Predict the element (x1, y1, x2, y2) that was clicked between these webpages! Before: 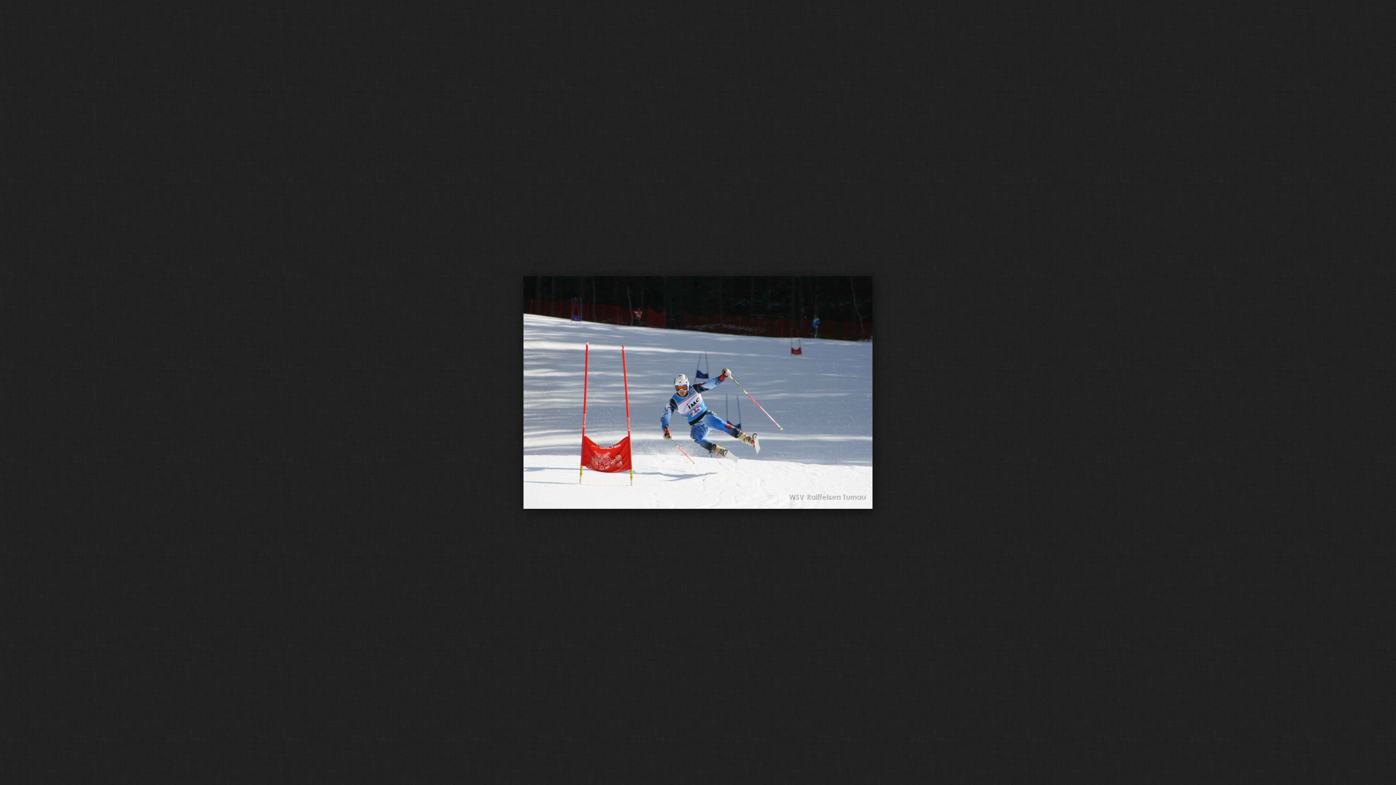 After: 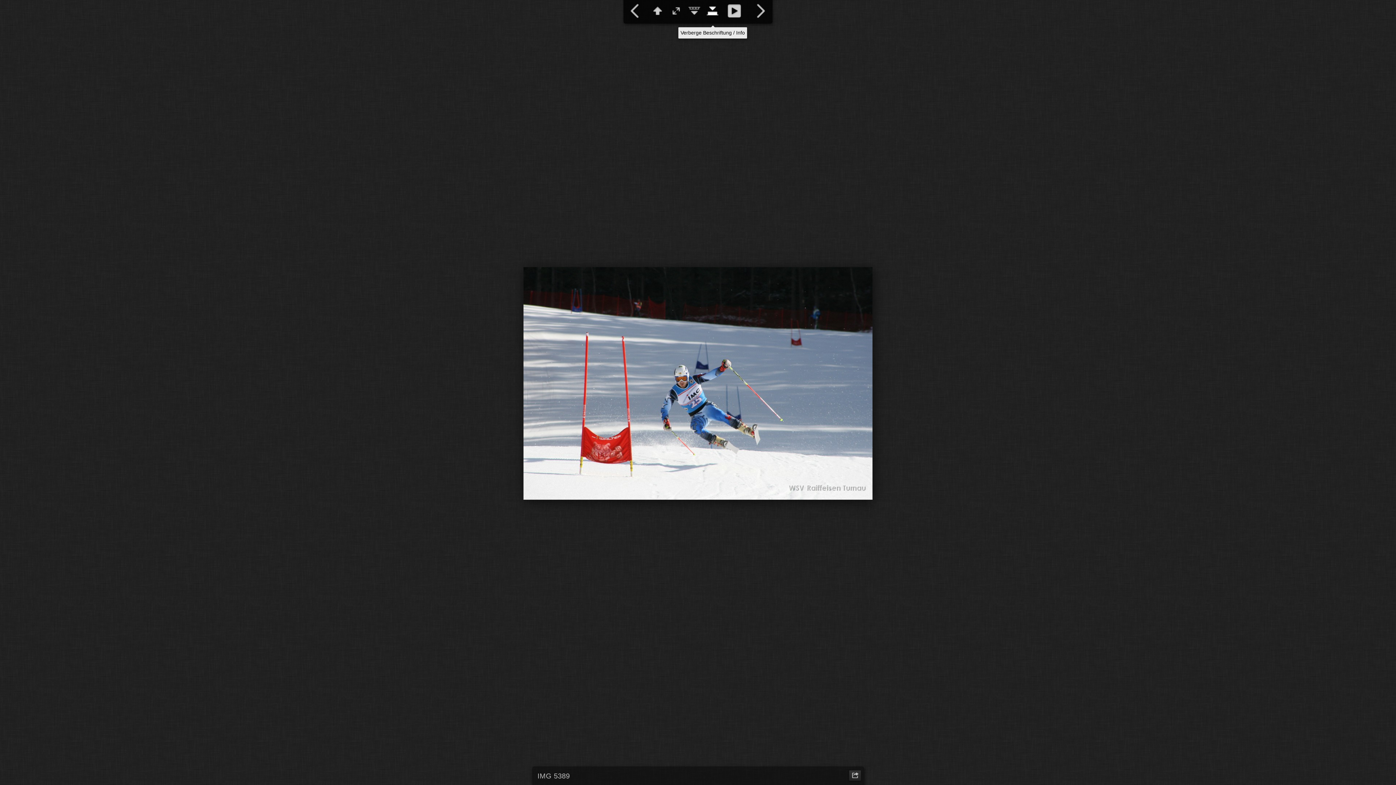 Action: label:   bbox: (703, -1, 721, 23)